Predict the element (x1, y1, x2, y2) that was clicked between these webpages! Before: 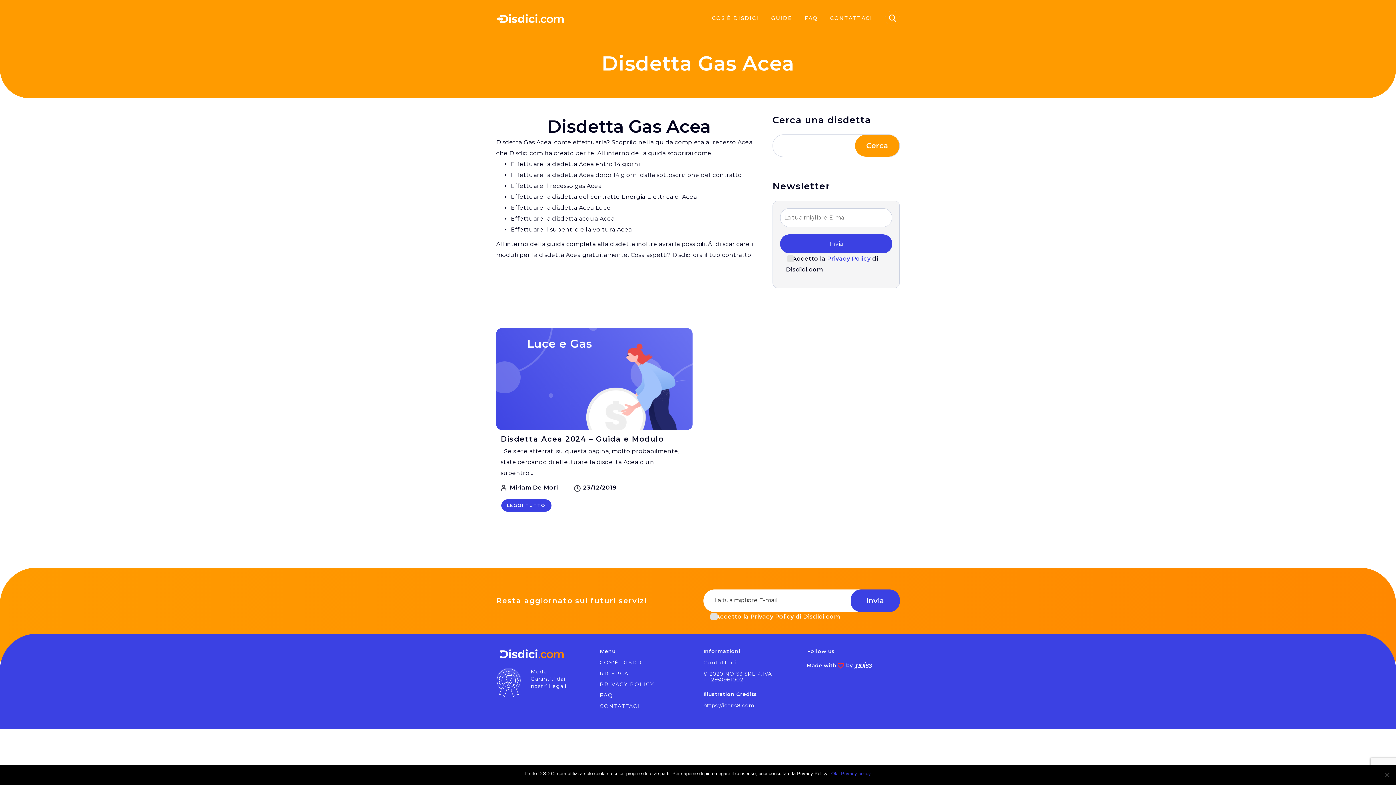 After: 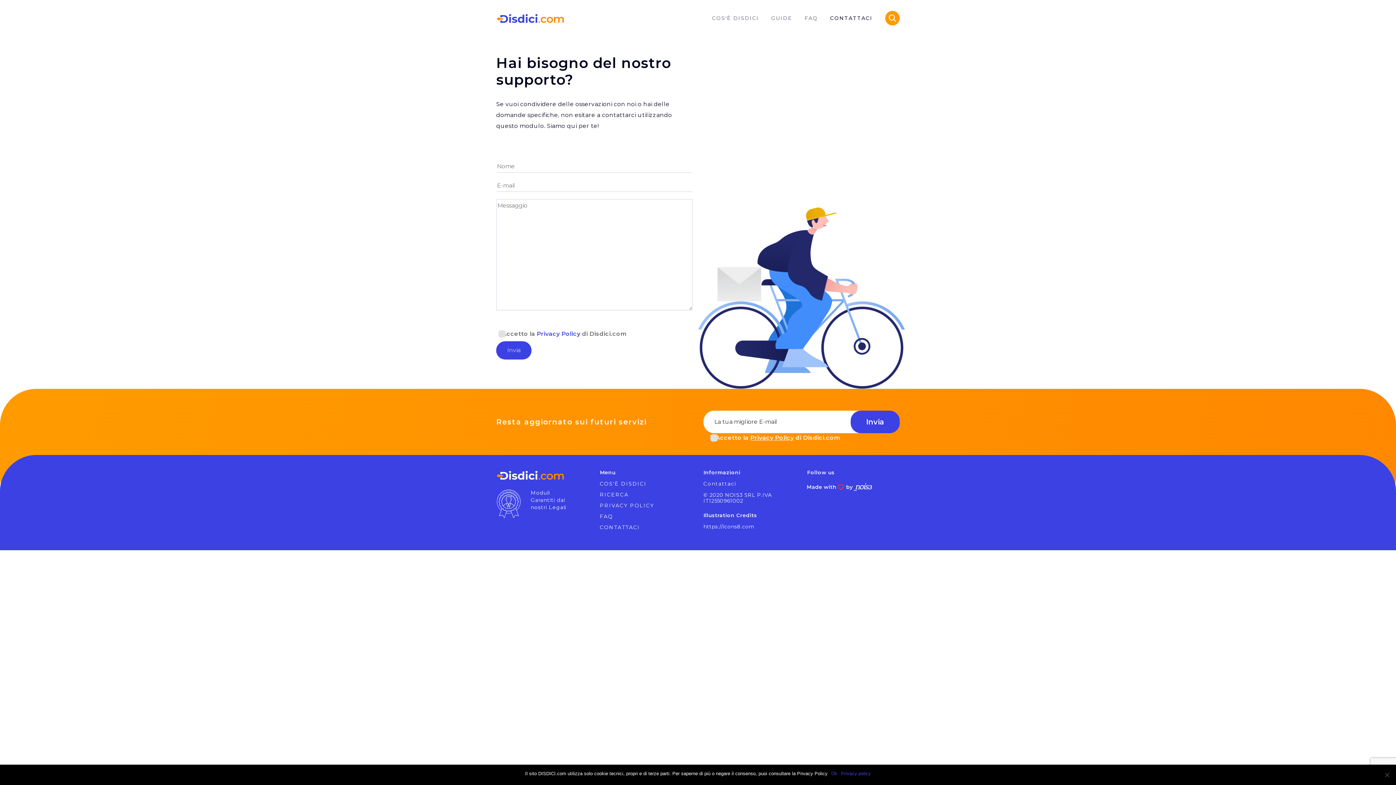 Action: bbox: (703, 657, 796, 668) label: Contattaci